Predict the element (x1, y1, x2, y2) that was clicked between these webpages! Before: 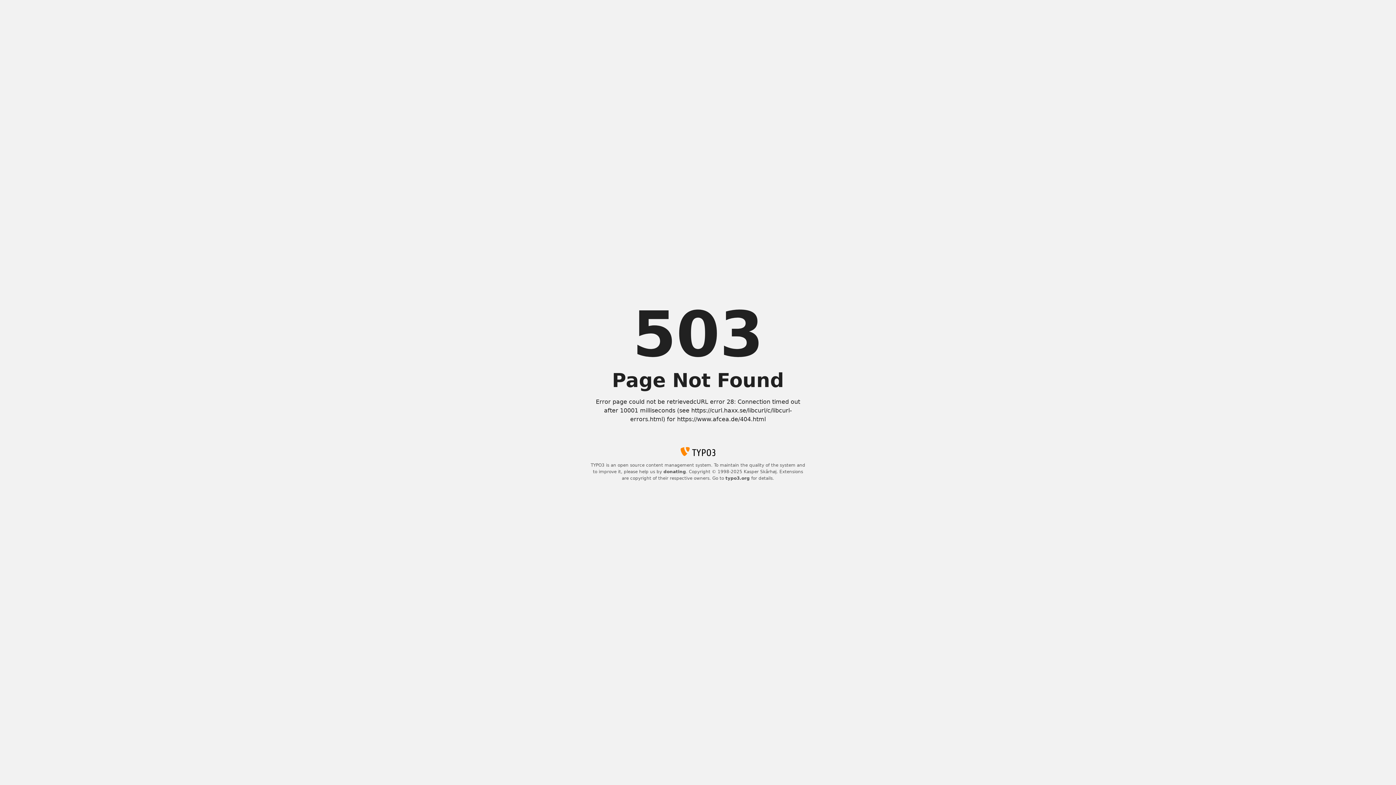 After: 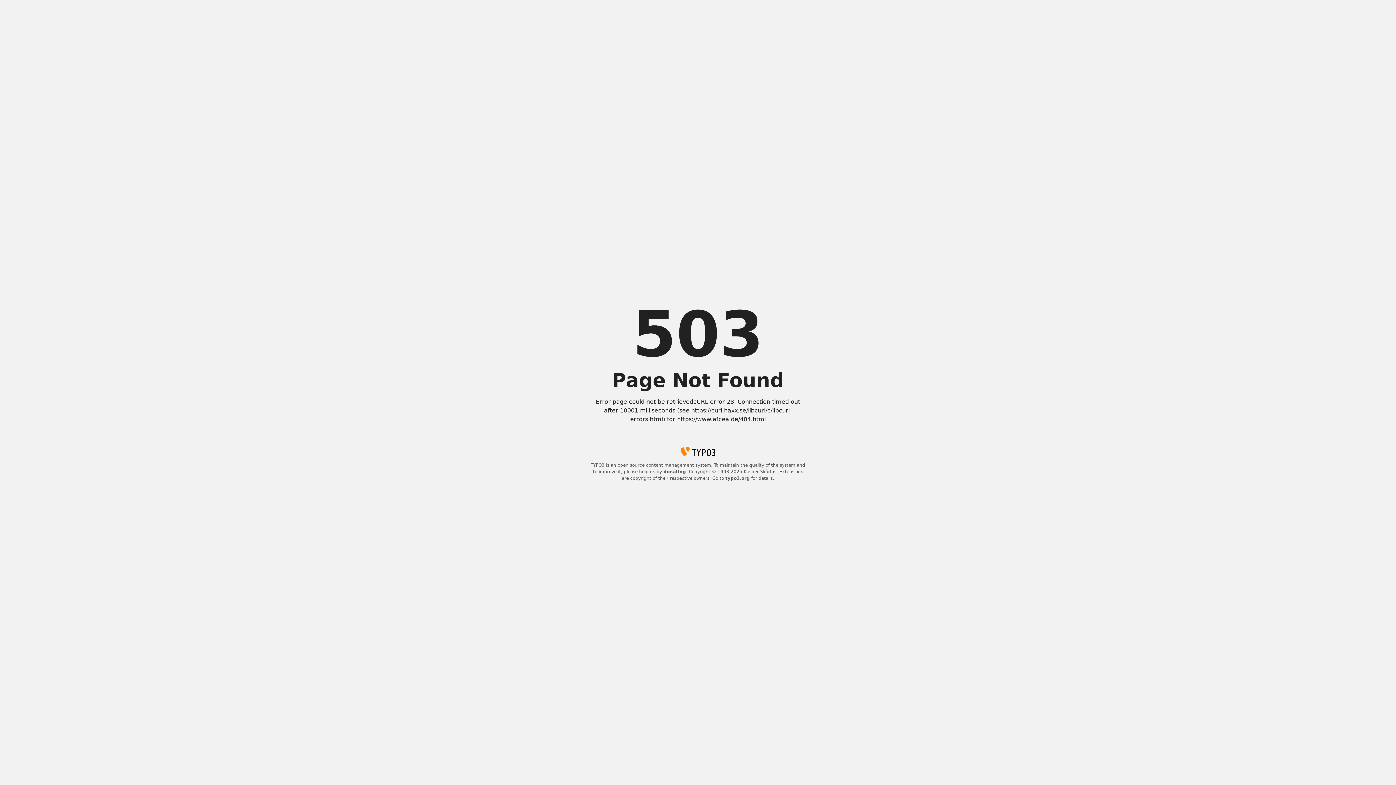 Action: label: typo3.org bbox: (725, 476, 750, 481)